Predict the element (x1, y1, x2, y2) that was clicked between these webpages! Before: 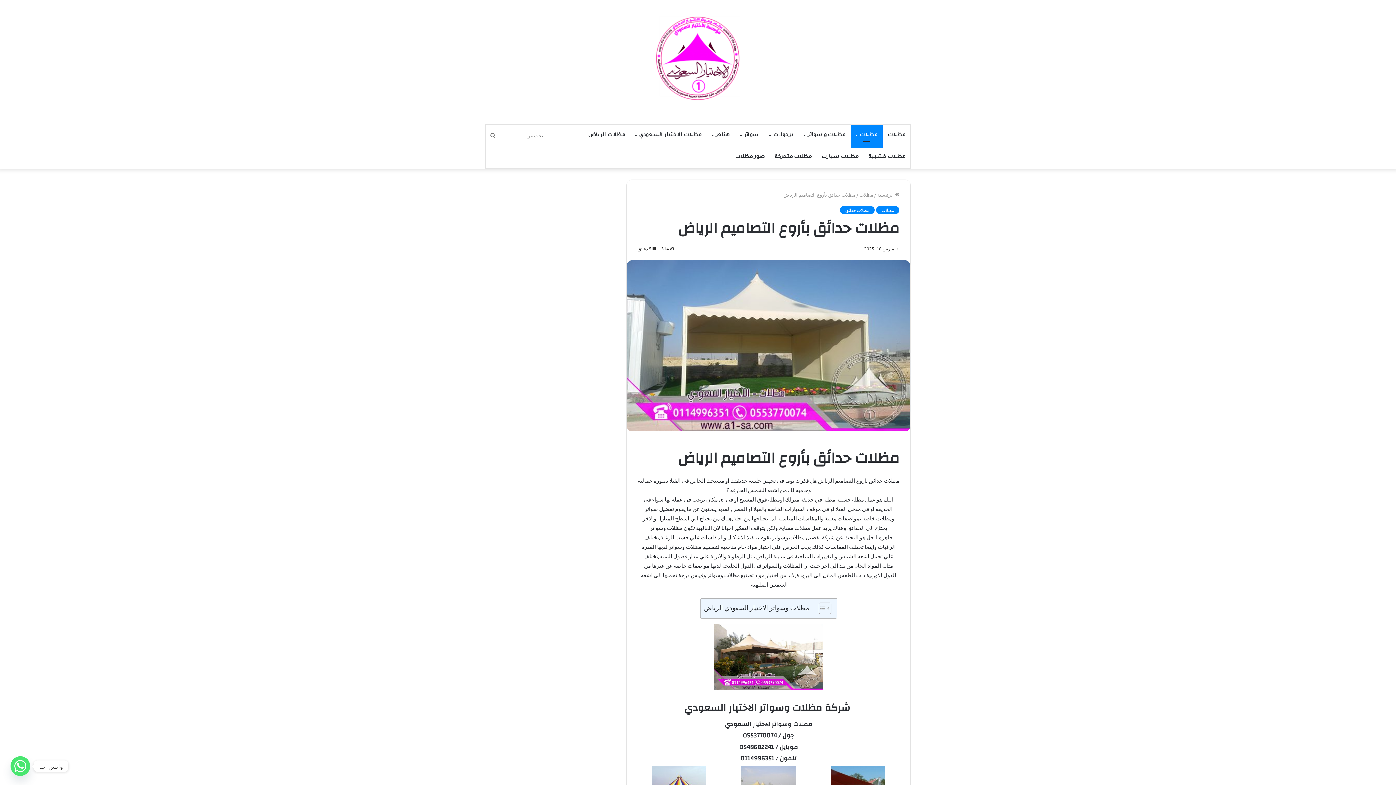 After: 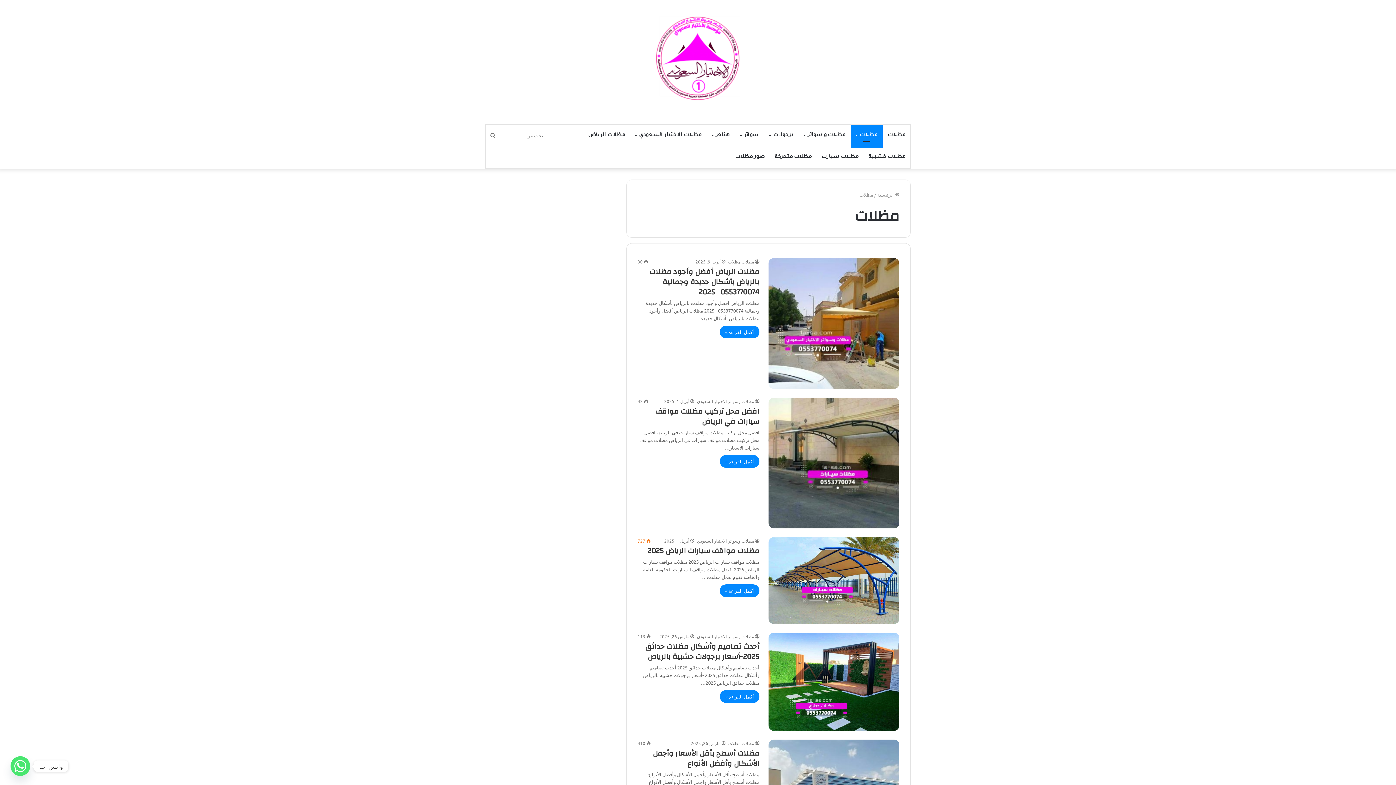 Action: label: مظلات bbox: (876, 206, 899, 214)